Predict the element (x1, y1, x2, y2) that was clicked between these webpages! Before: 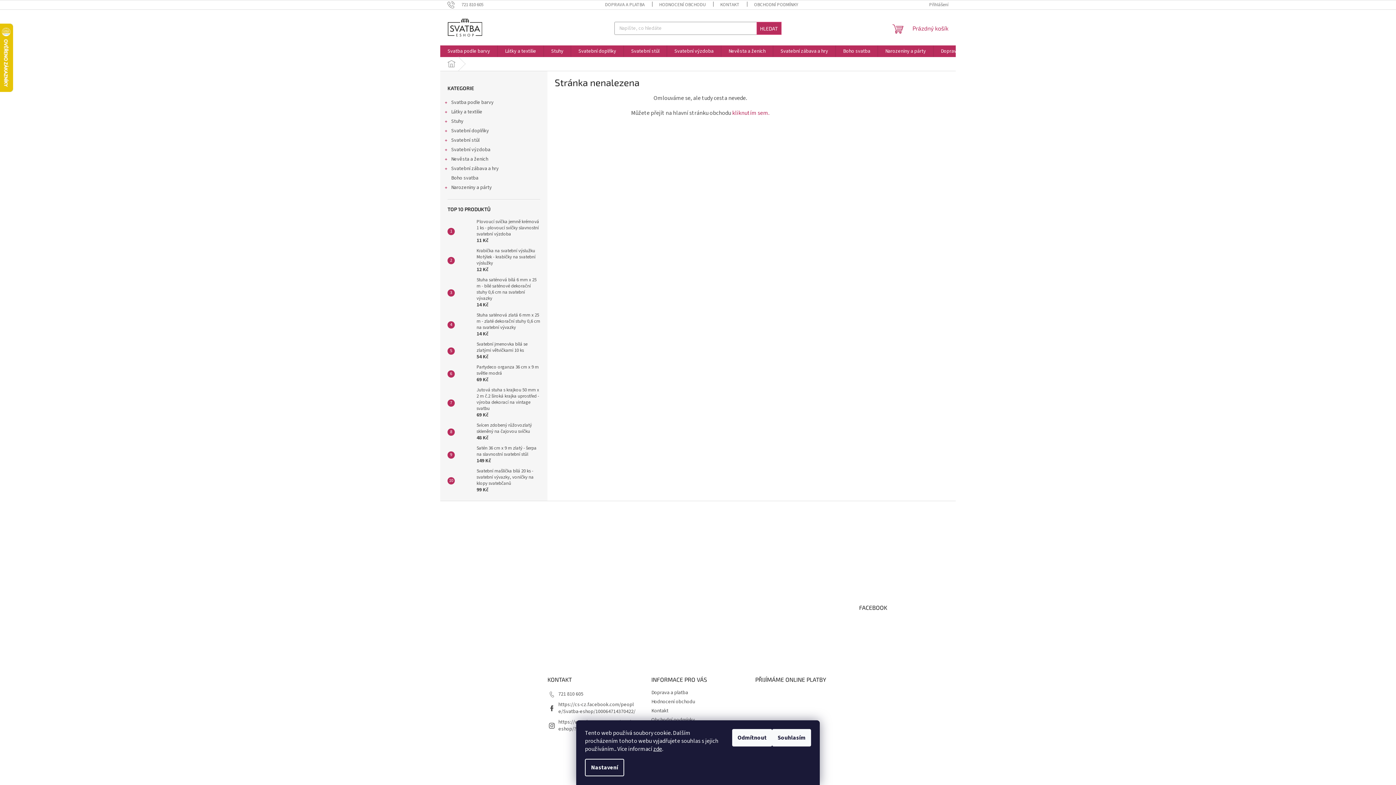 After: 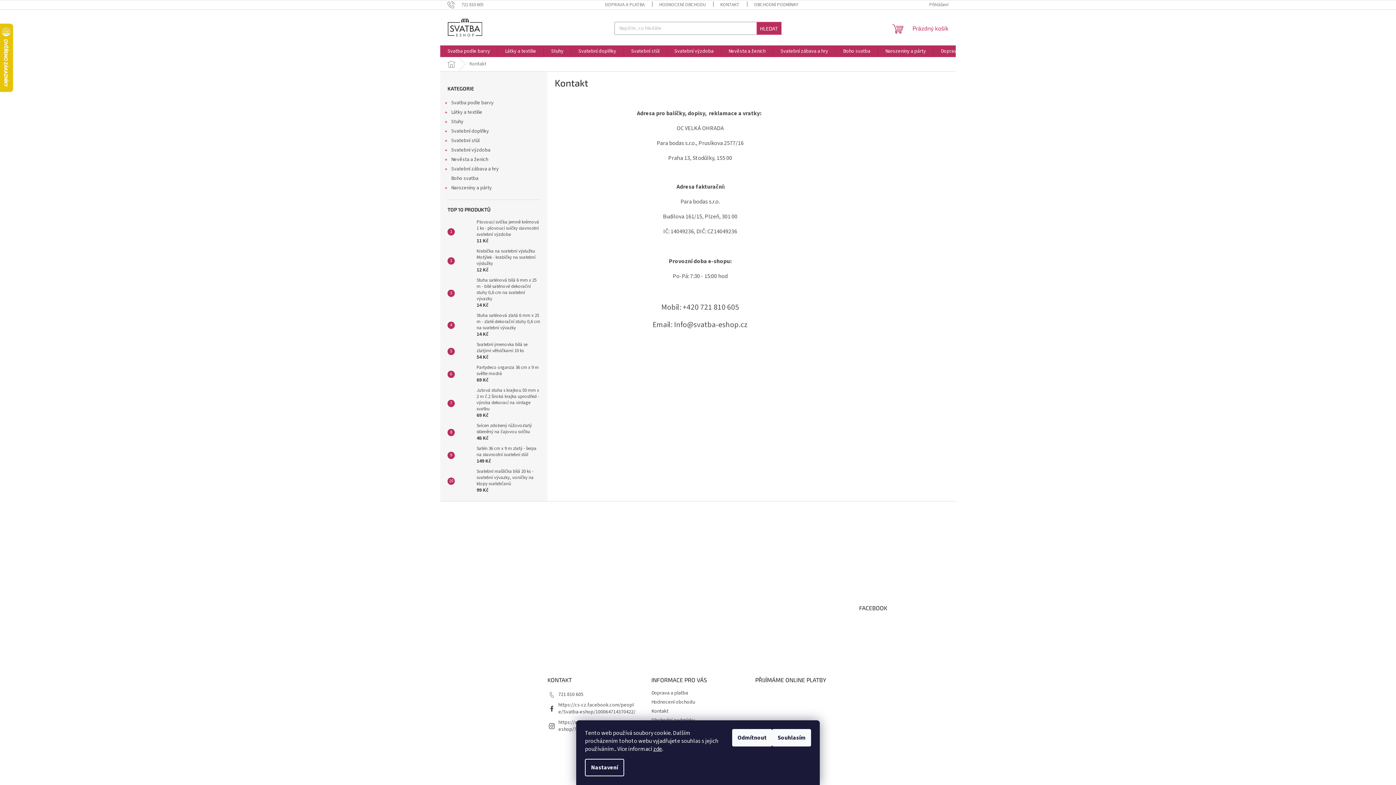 Action: label: KONTAKT bbox: (713, 0, 747, 9)